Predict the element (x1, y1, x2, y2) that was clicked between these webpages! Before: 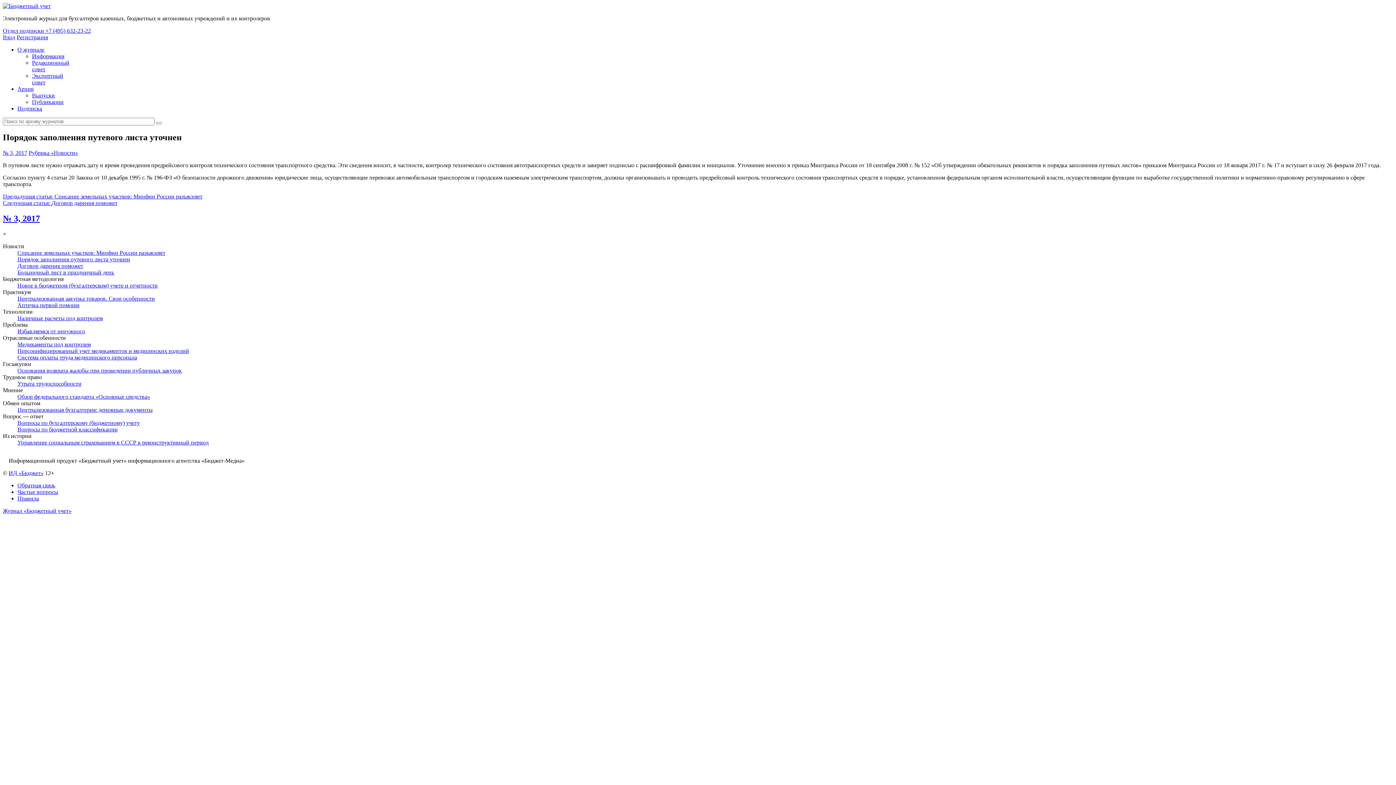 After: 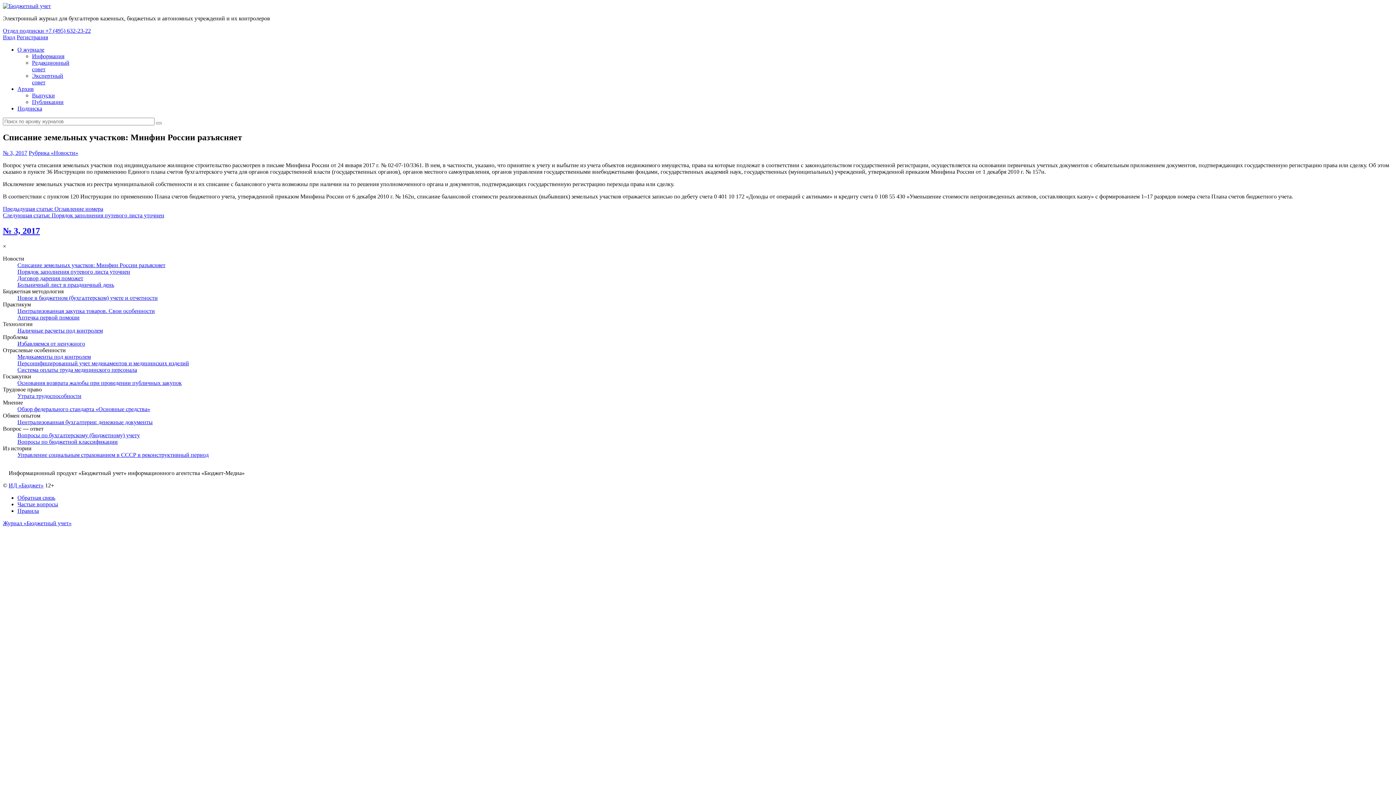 Action: bbox: (17, 249, 165, 255) label: Списание земельных участков: Минфин России разъясняет